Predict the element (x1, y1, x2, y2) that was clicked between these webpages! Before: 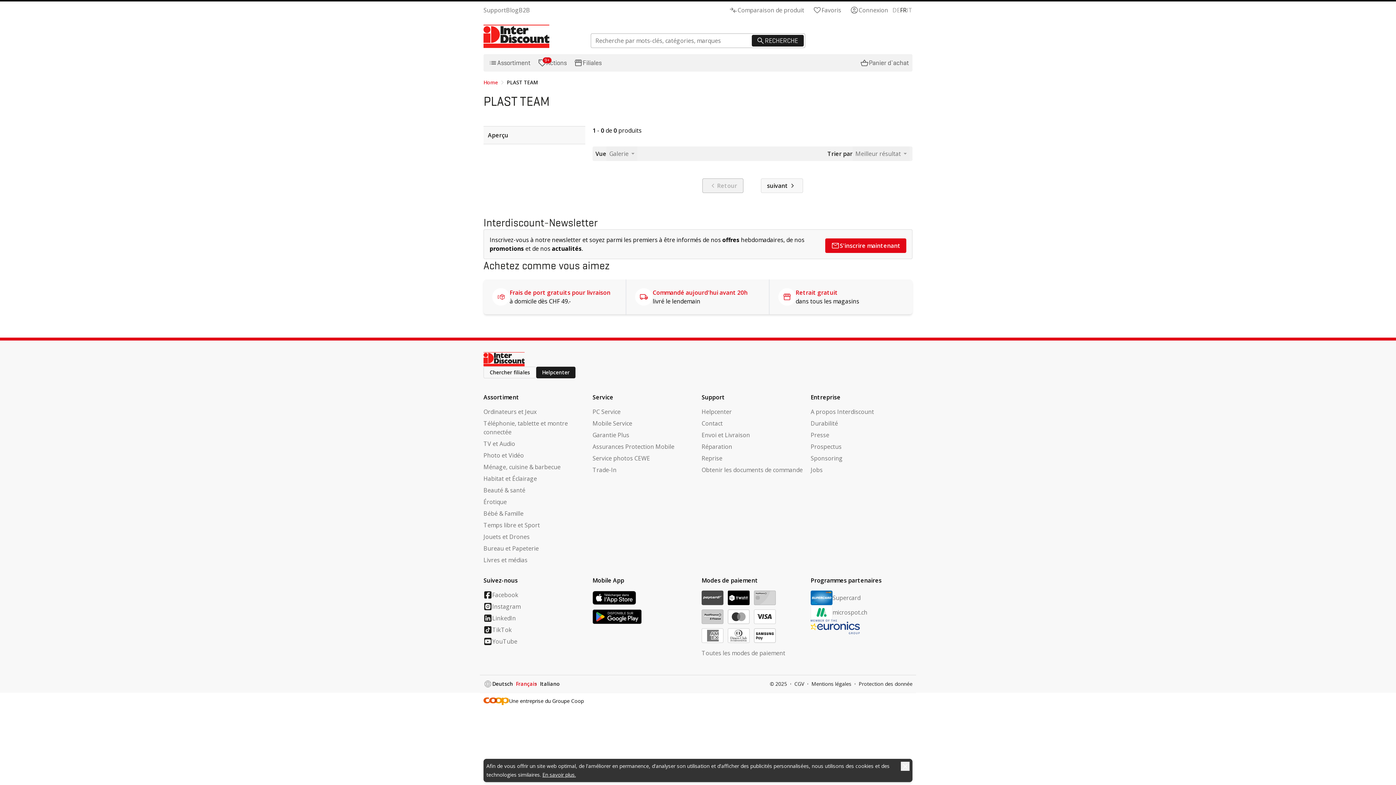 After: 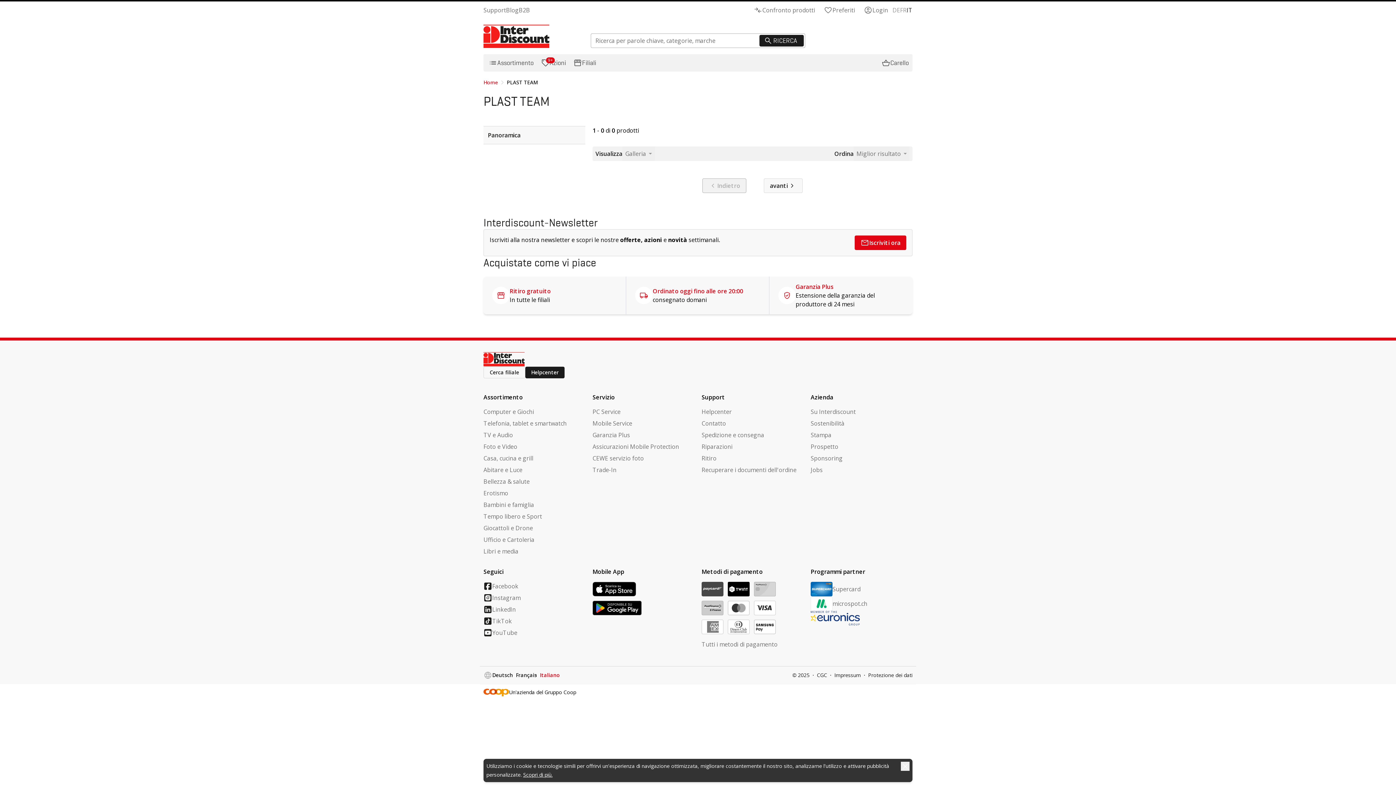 Action: label: IT bbox: (906, 5, 912, 14)